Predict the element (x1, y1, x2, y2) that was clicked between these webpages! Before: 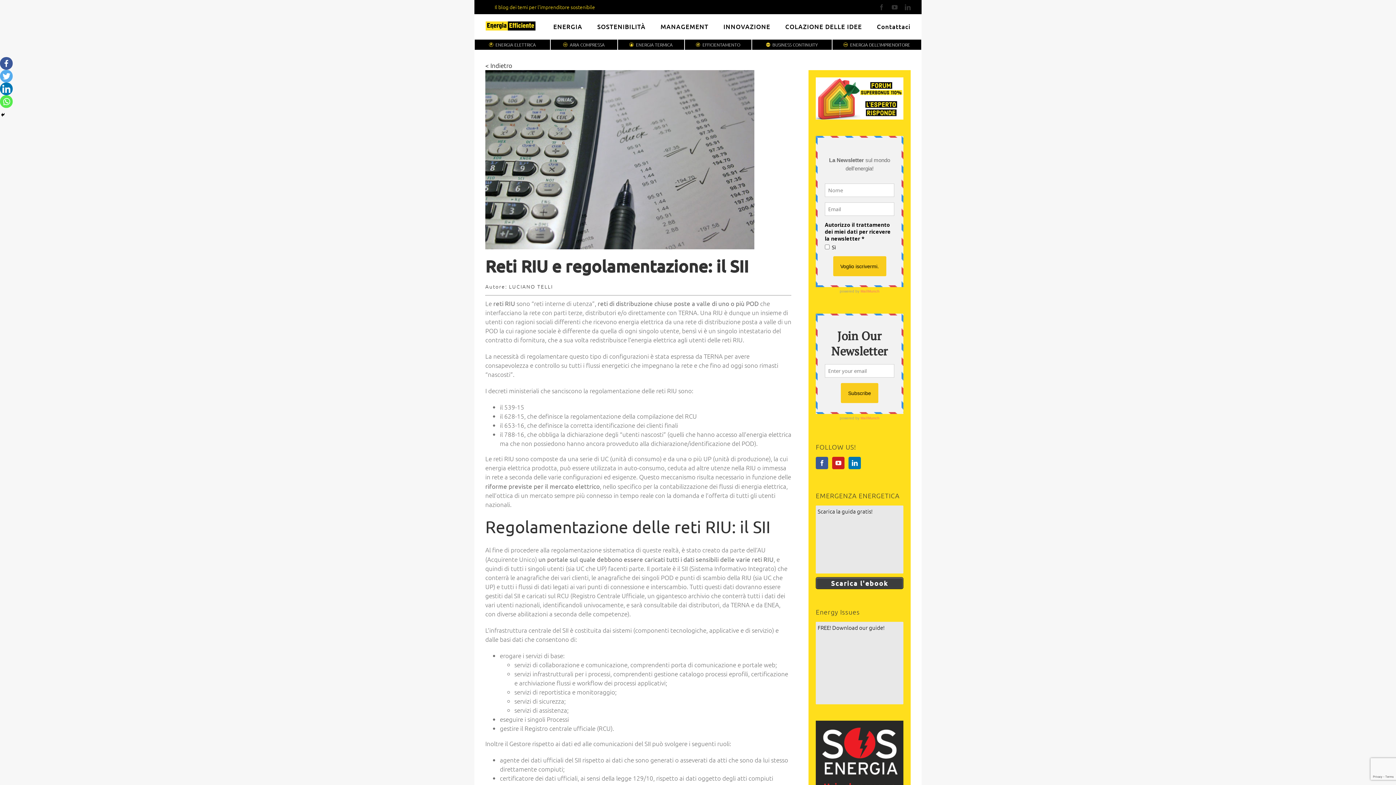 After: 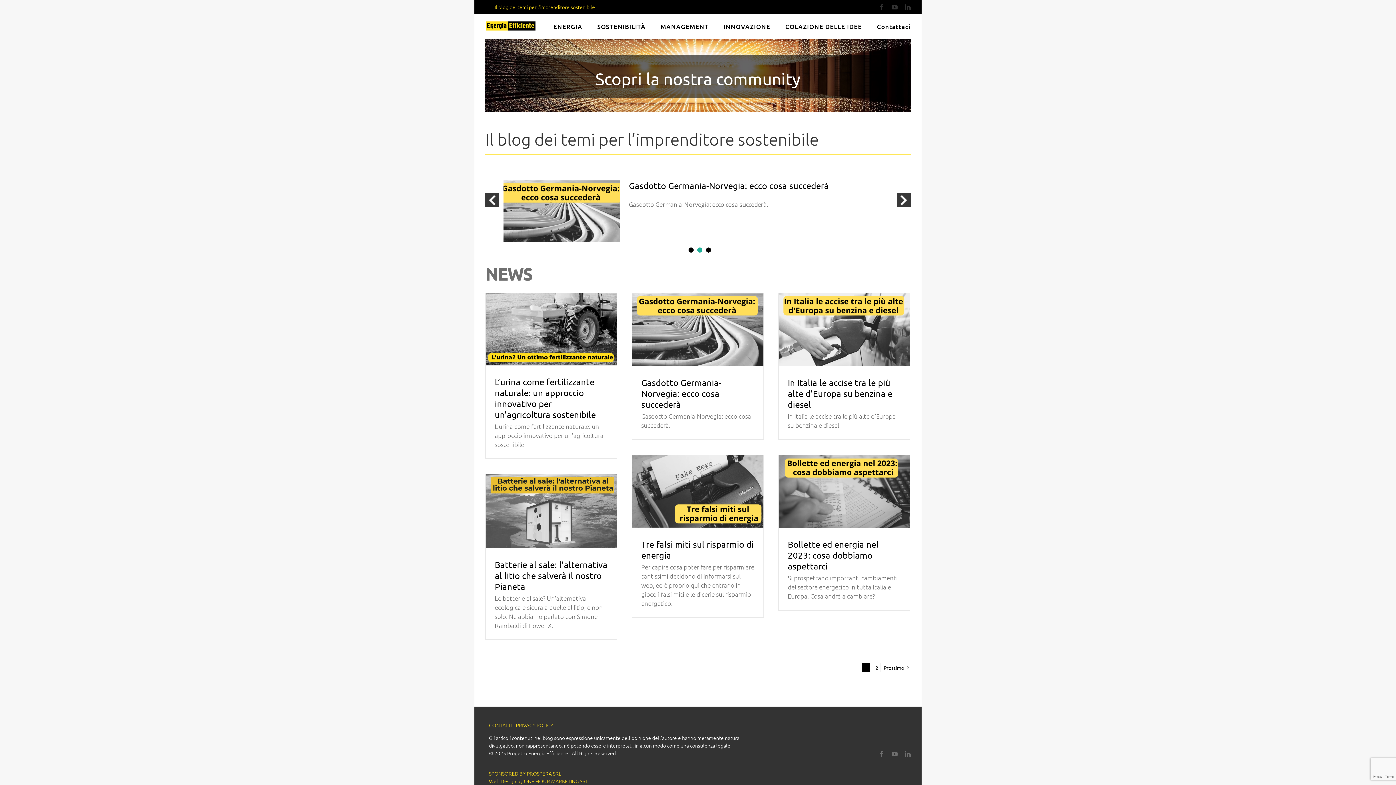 Action: bbox: (816, 721, 903, 729)